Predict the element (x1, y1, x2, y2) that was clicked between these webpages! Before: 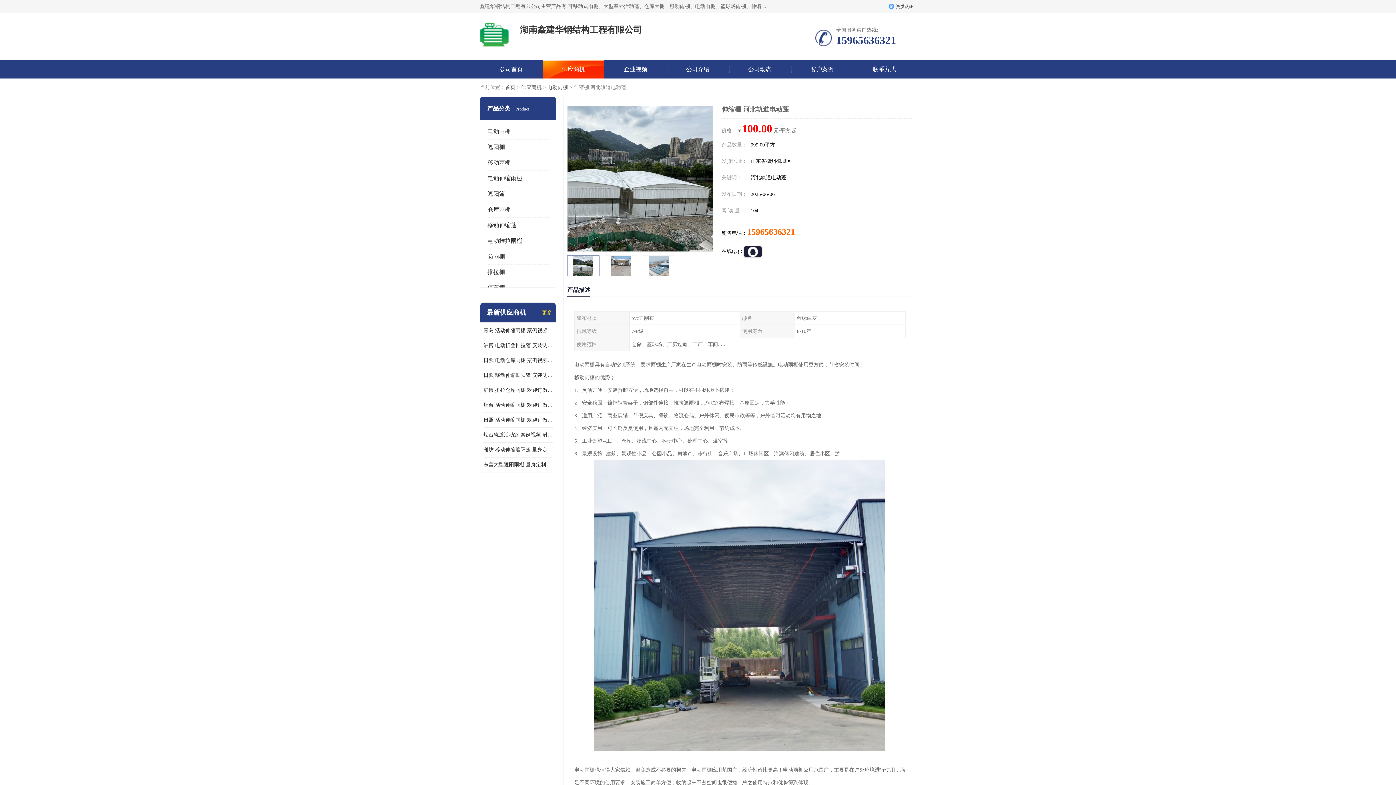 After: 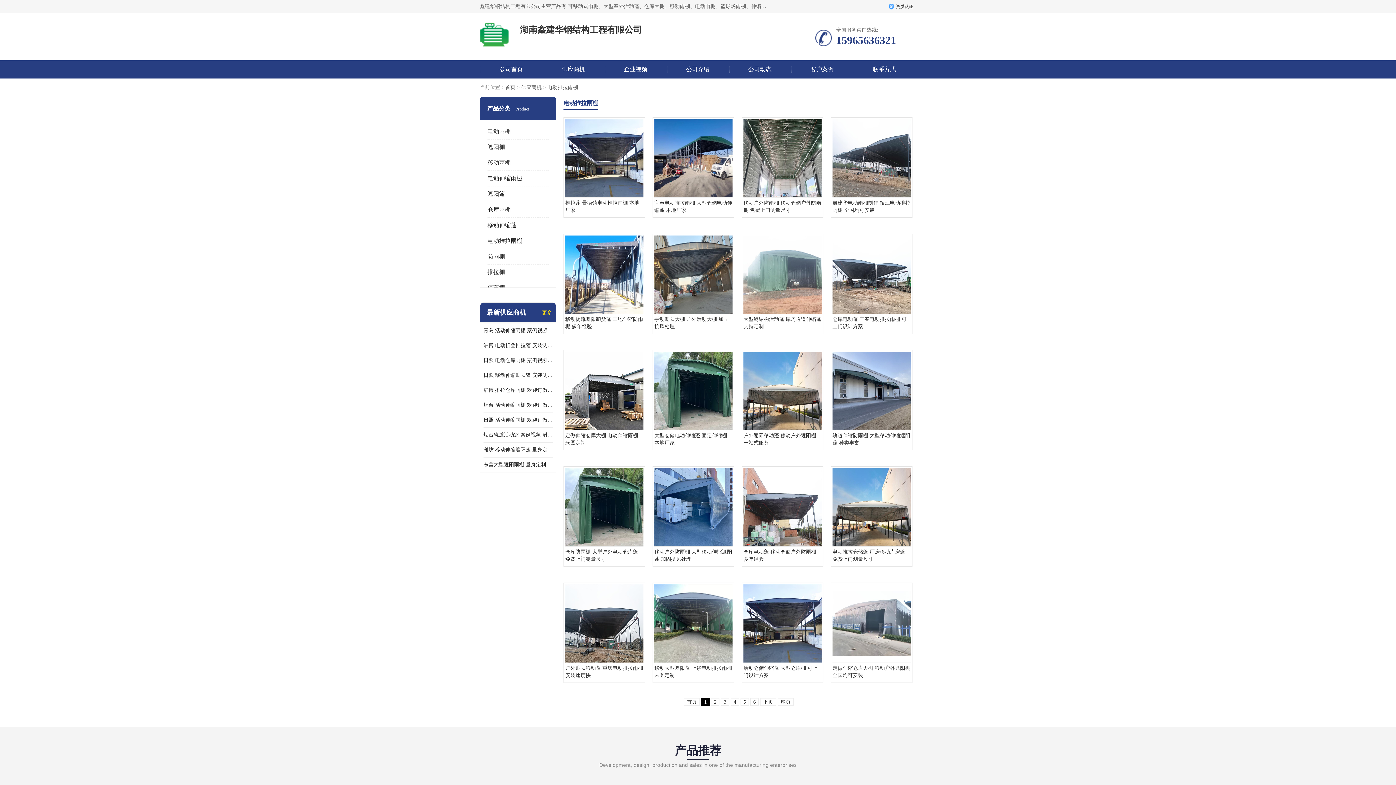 Action: bbox: (487, 237, 522, 244) label: 电动推拉雨棚